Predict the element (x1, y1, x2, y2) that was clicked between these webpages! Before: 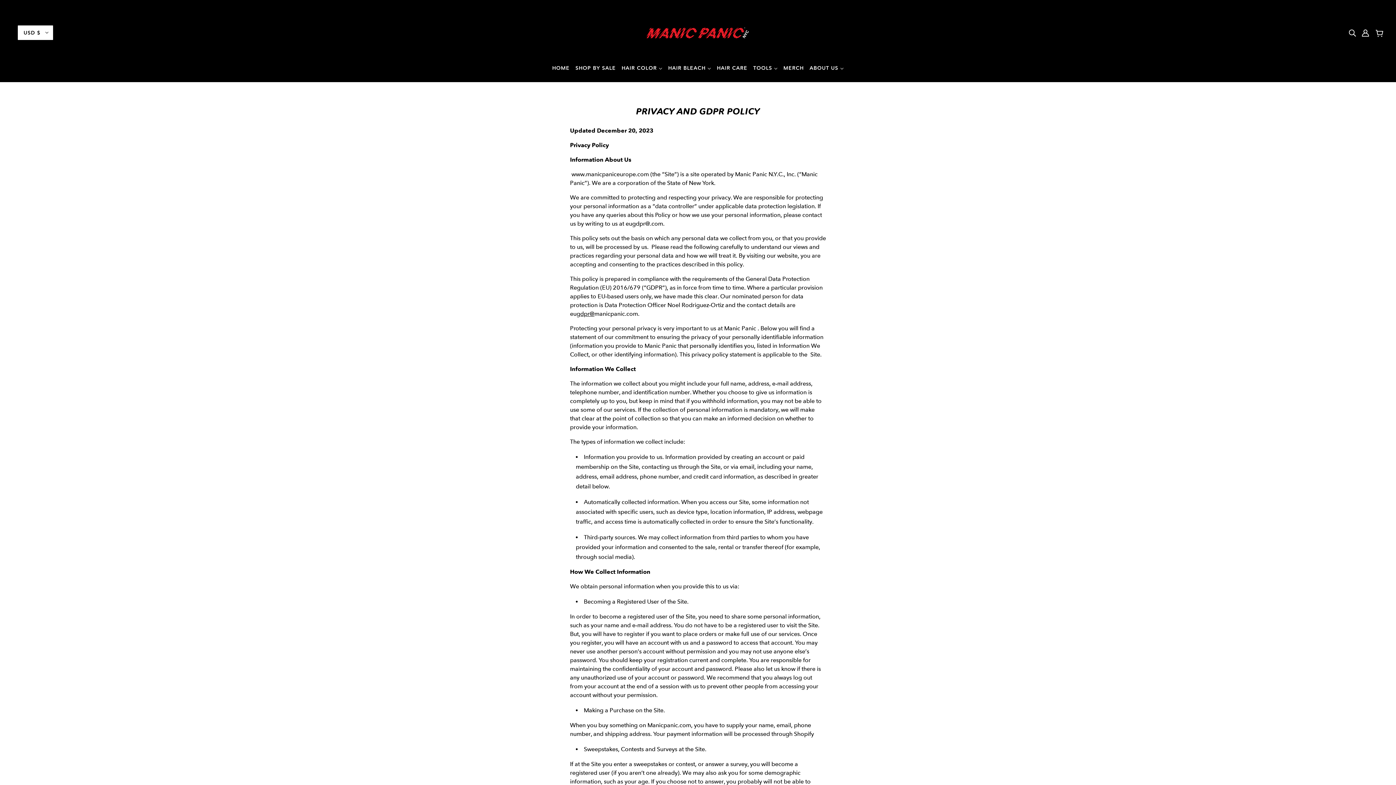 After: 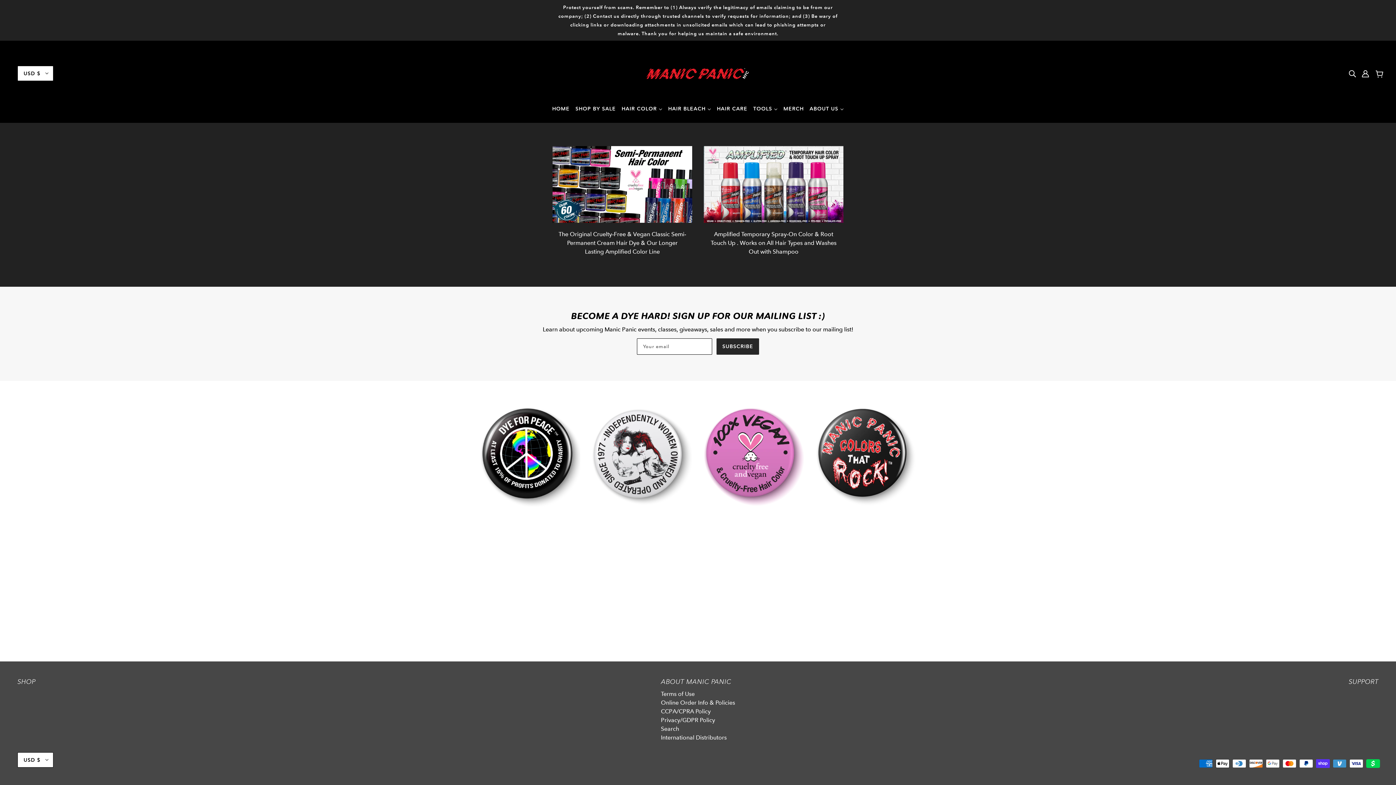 Action: bbox: (643, 28, 752, 35)